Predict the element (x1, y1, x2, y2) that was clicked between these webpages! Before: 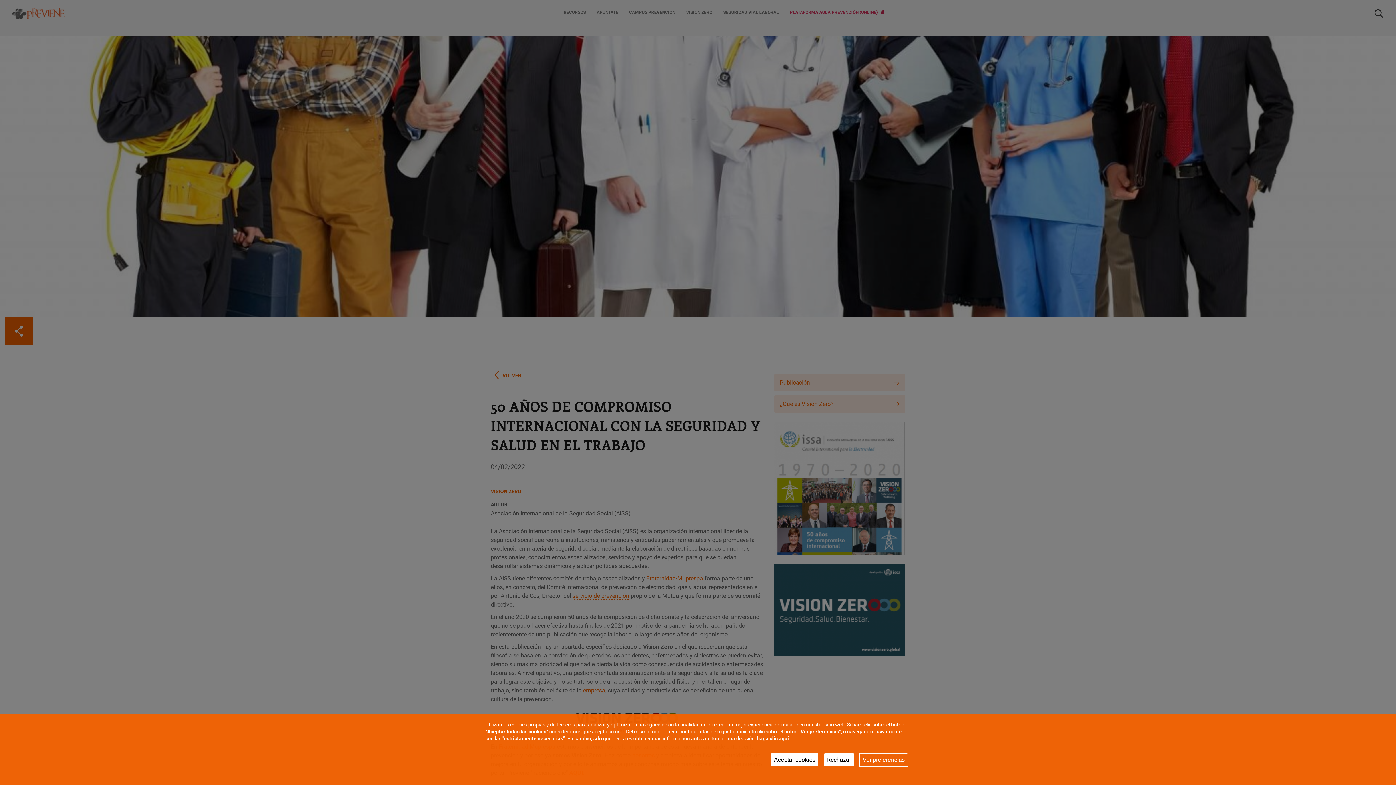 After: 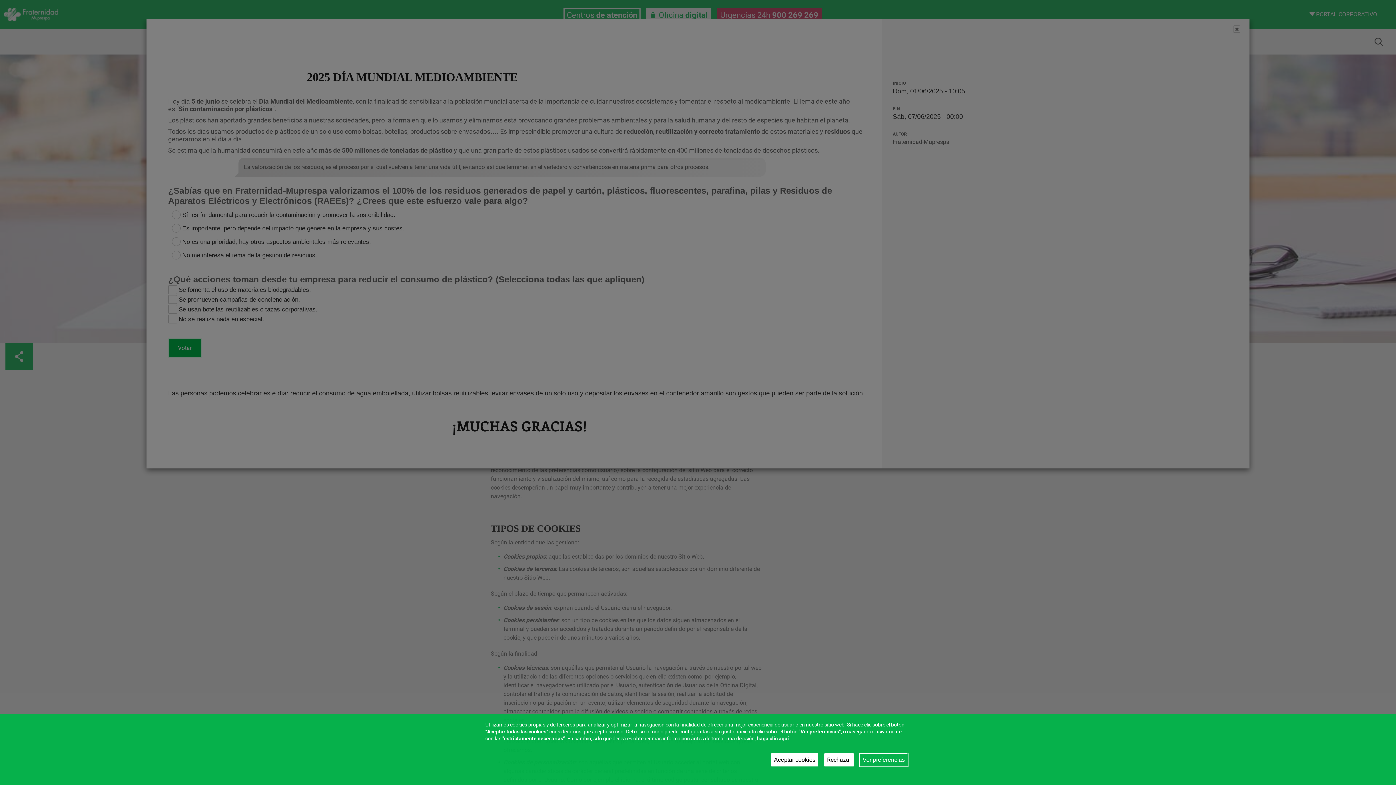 Action: bbox: (757, 736, 789, 741) label: haga clic aquí